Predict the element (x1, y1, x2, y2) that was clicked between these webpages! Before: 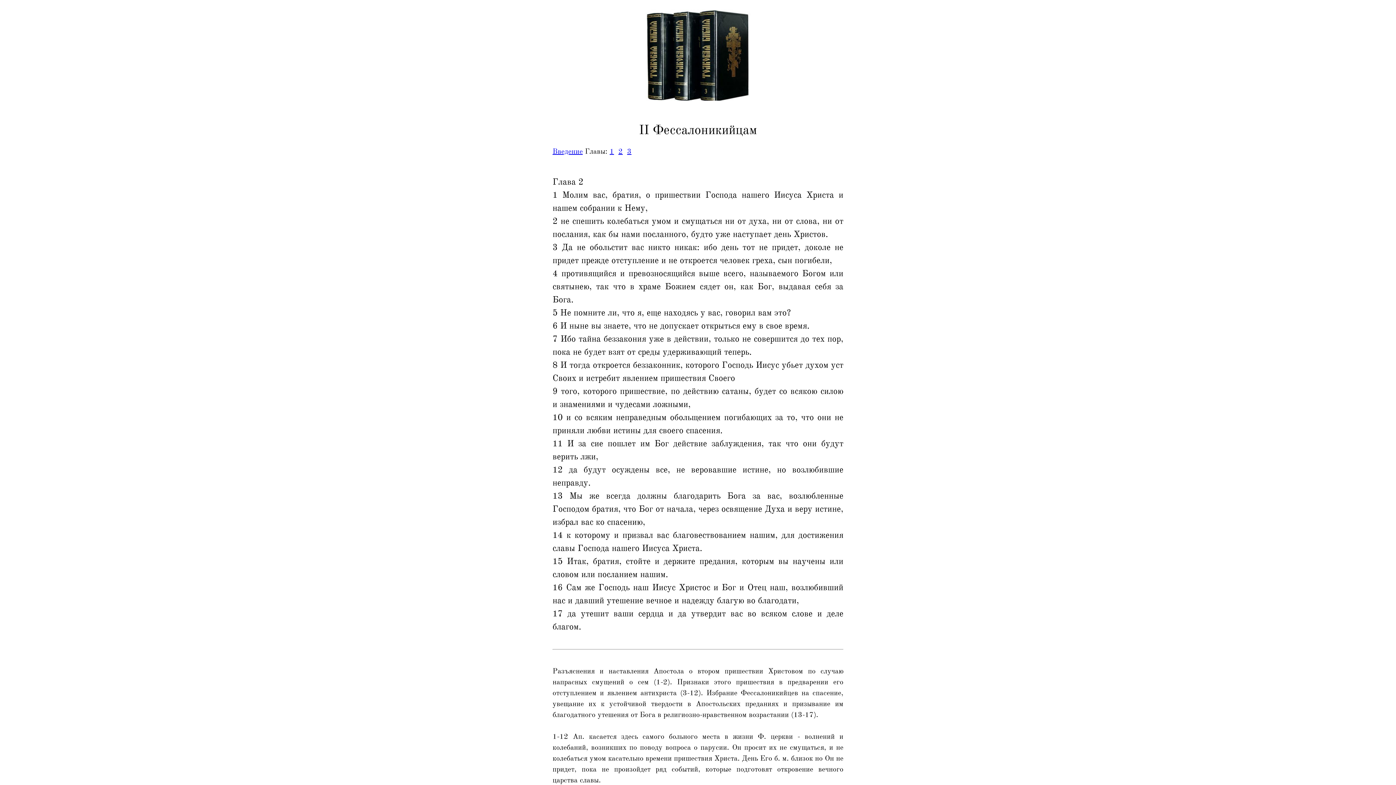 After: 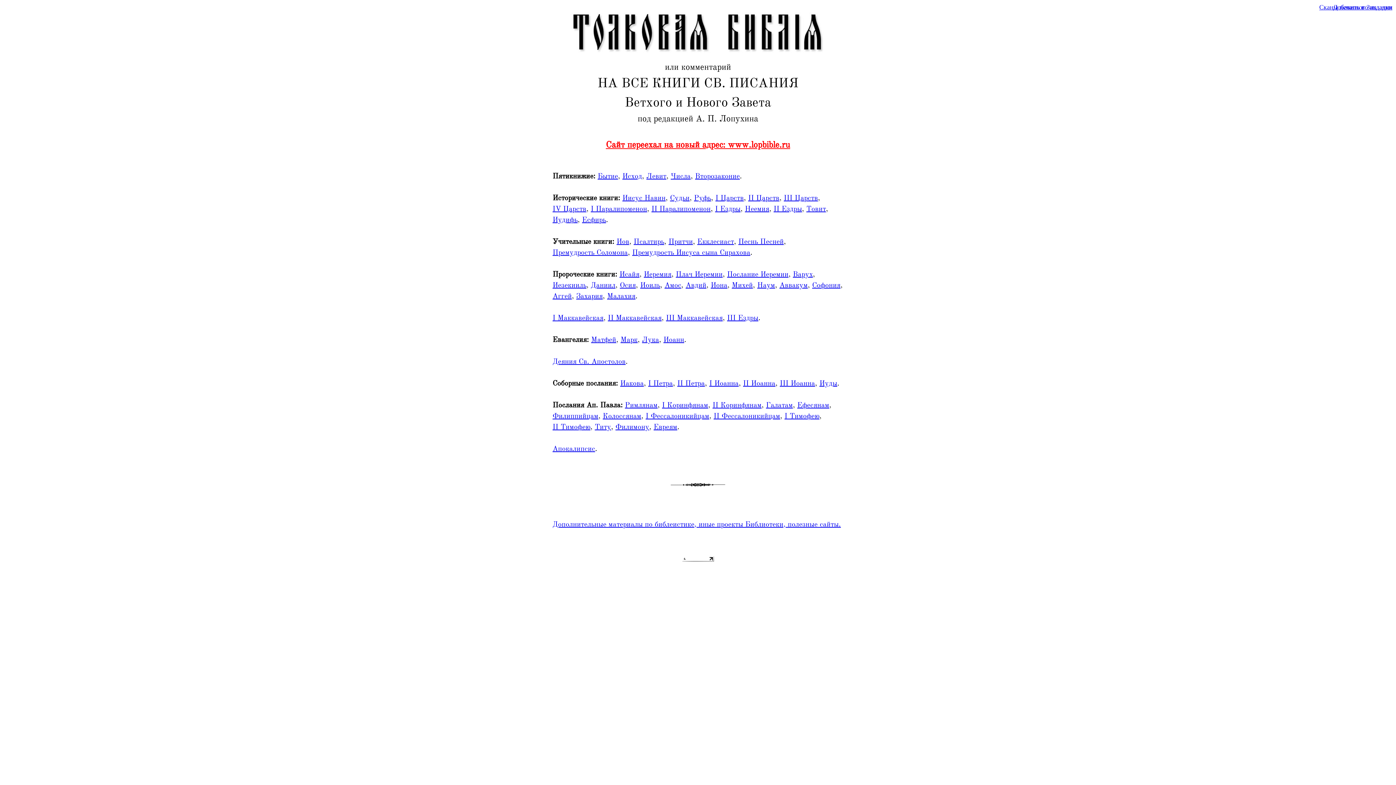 Action: bbox: (645, 95, 751, 101)